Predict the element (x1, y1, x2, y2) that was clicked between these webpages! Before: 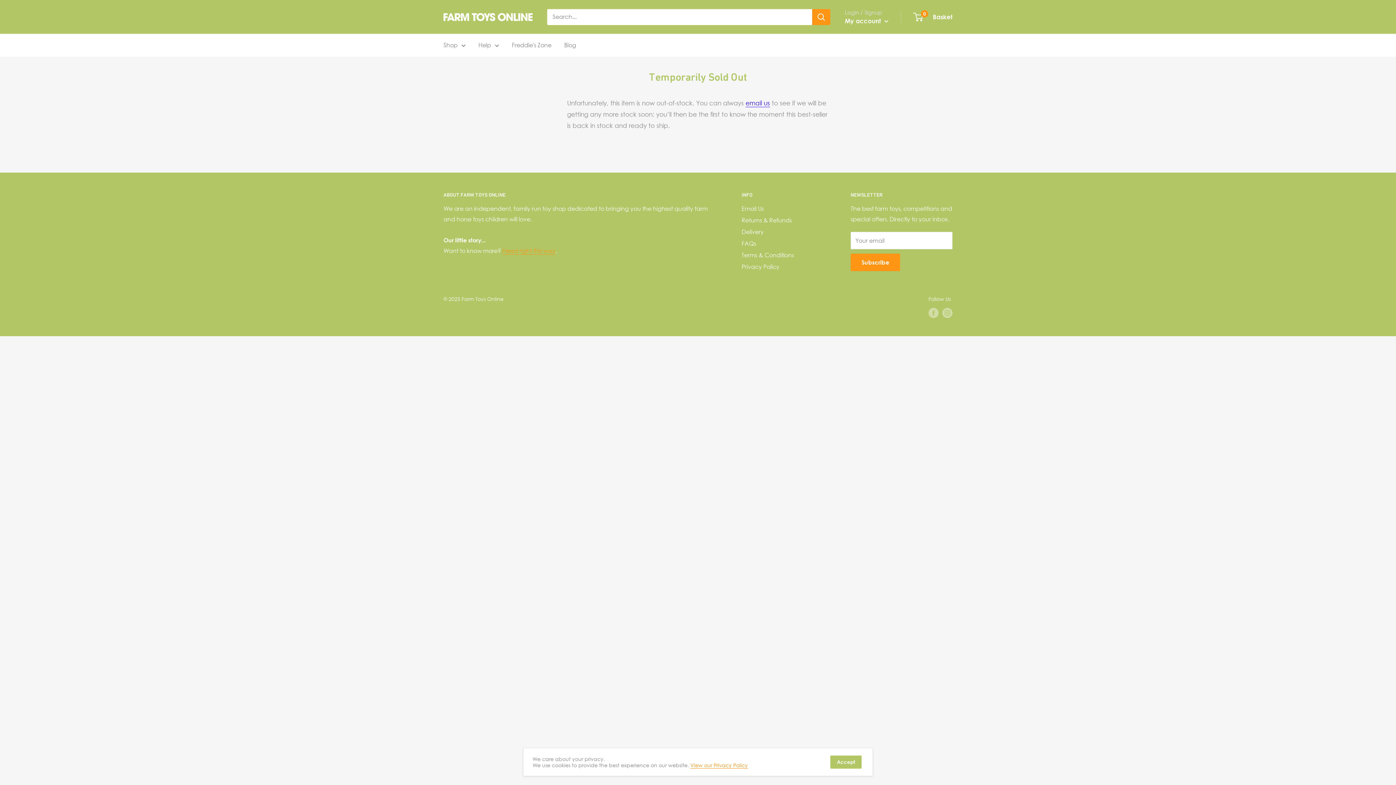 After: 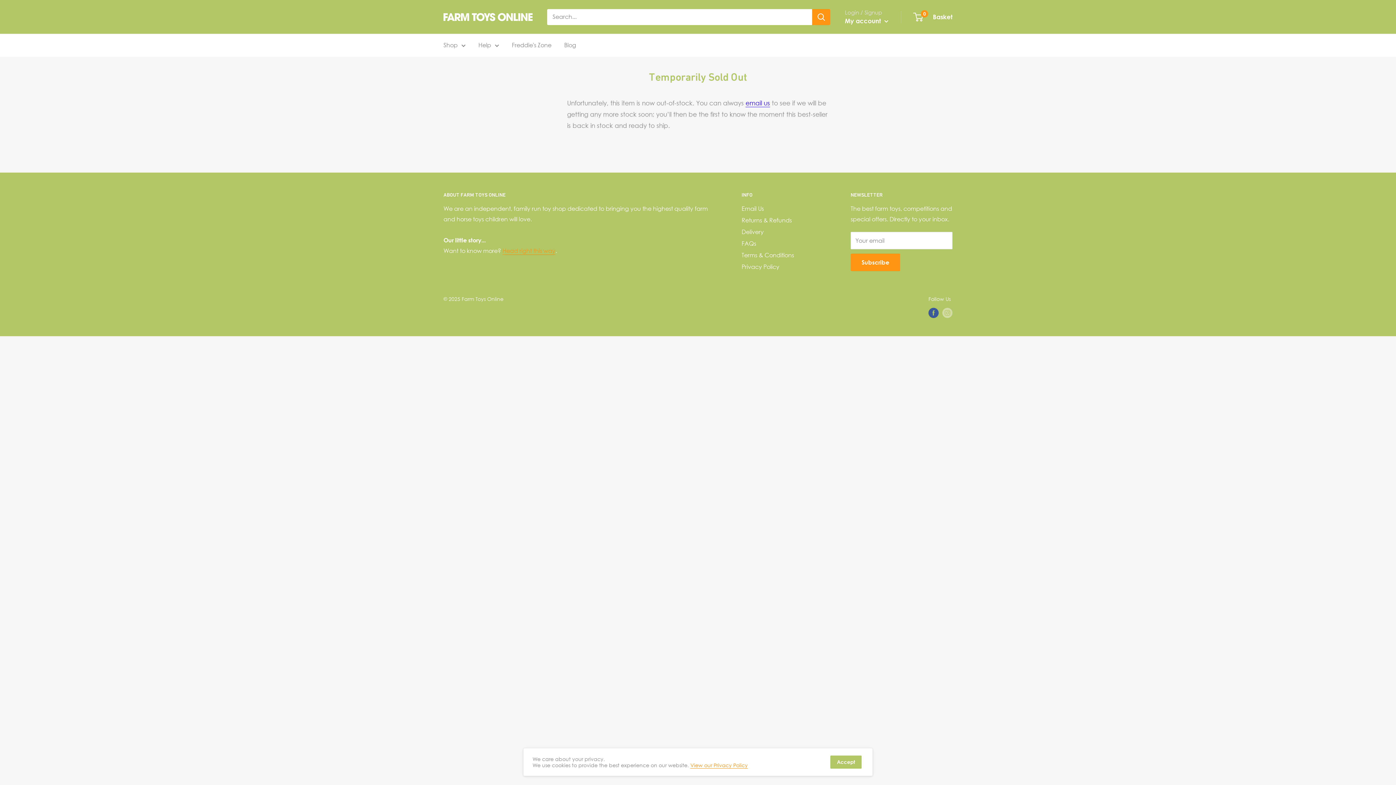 Action: bbox: (928, 309, 938, 320) label: Follow us on Facebook